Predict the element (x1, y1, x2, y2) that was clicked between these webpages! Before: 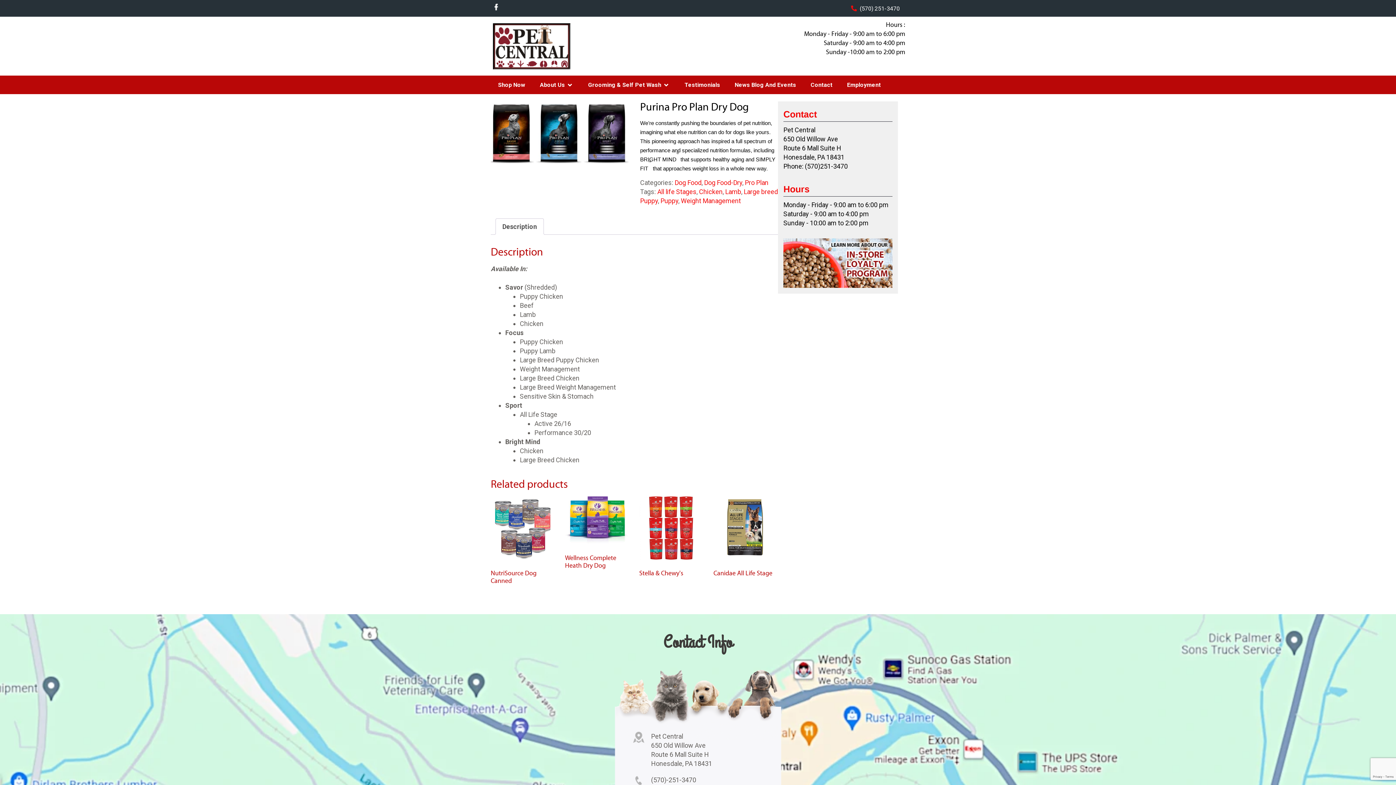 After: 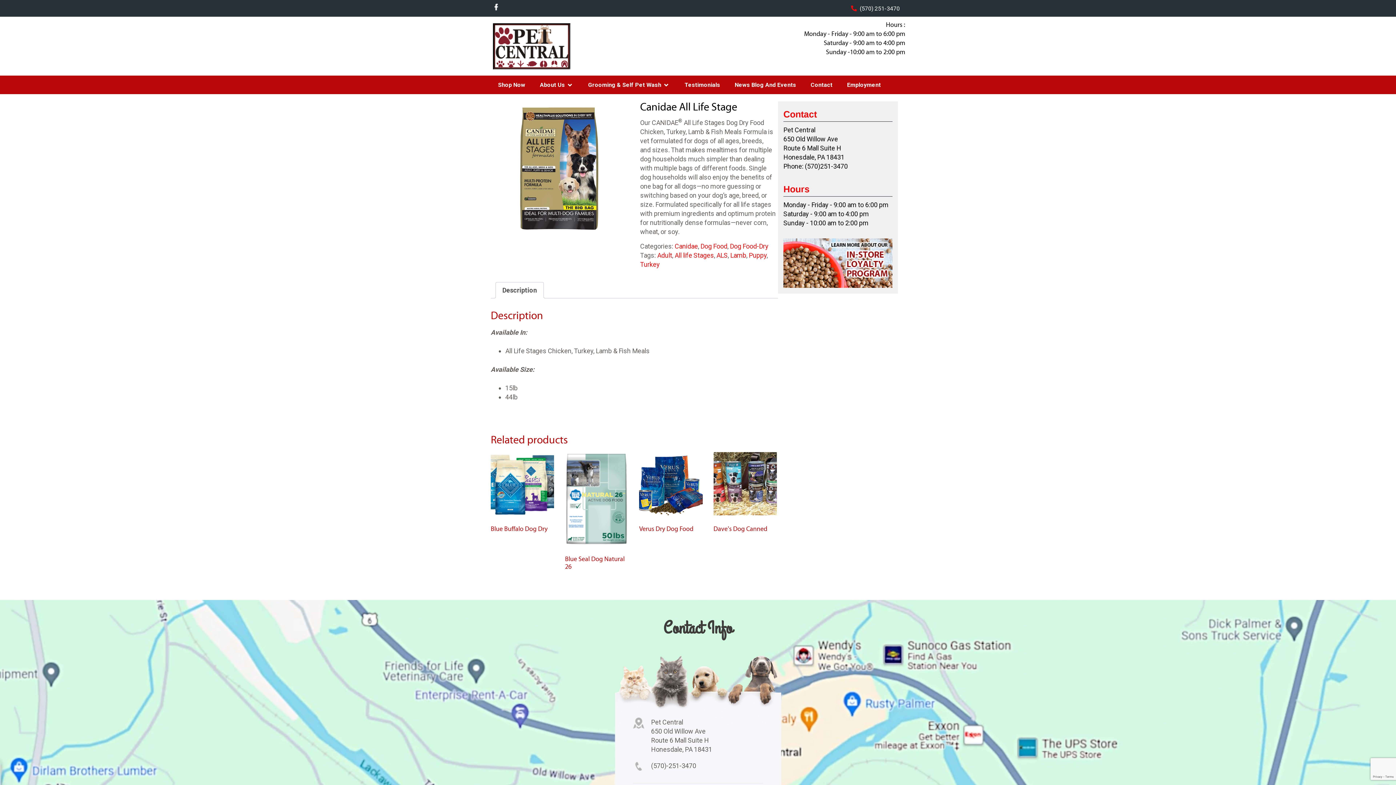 Action: label: Canidae All Life Stage bbox: (713, 496, 777, 580)